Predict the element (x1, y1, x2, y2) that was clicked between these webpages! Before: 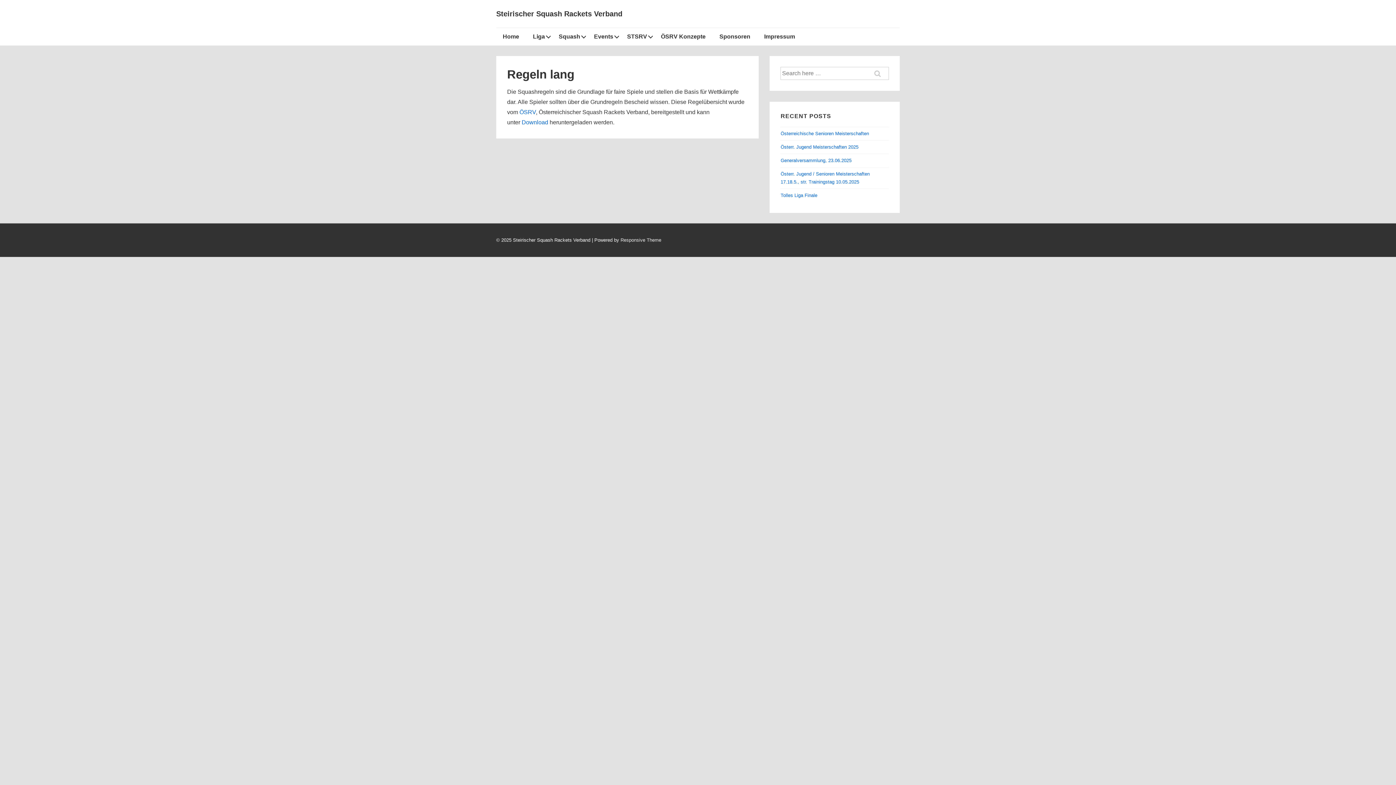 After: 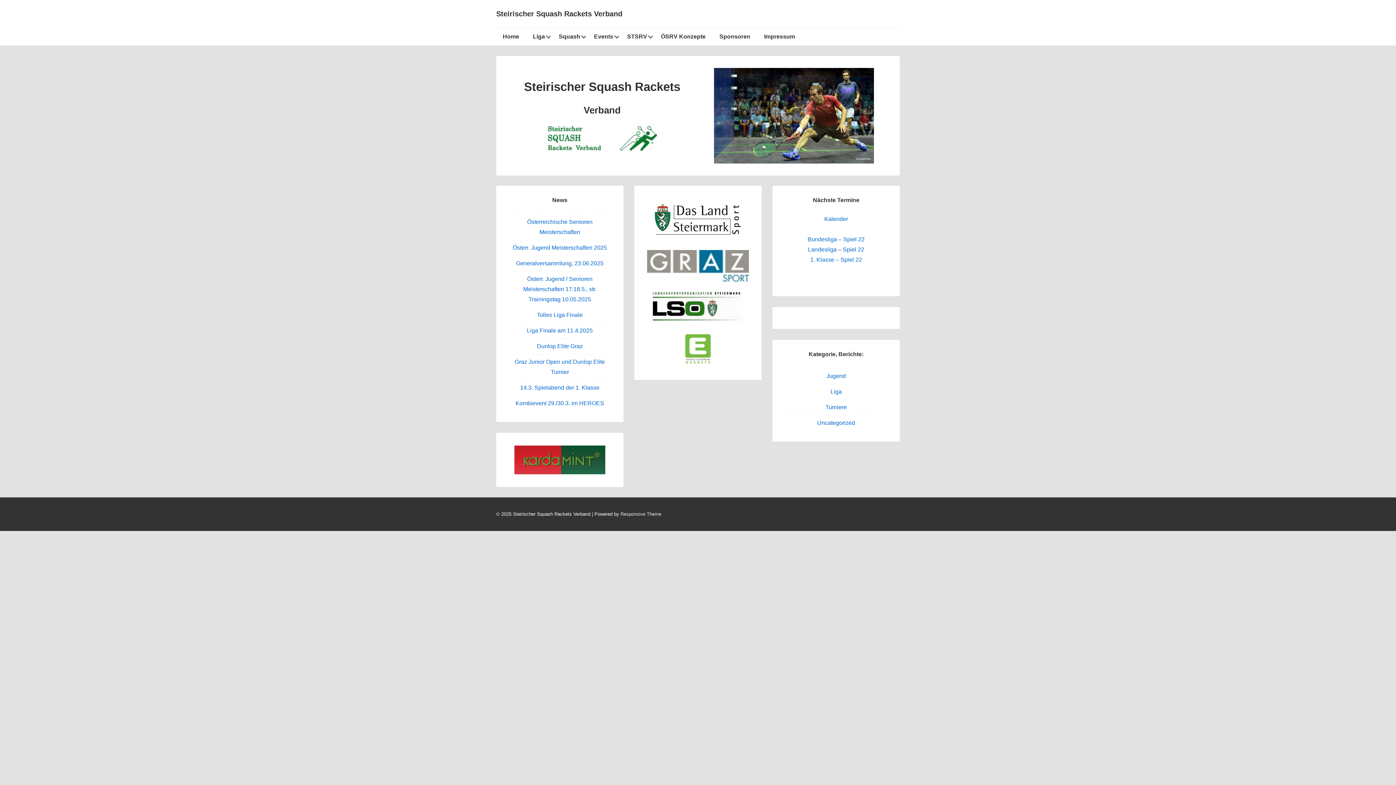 Action: label: Home bbox: (496, 28, 525, 45)